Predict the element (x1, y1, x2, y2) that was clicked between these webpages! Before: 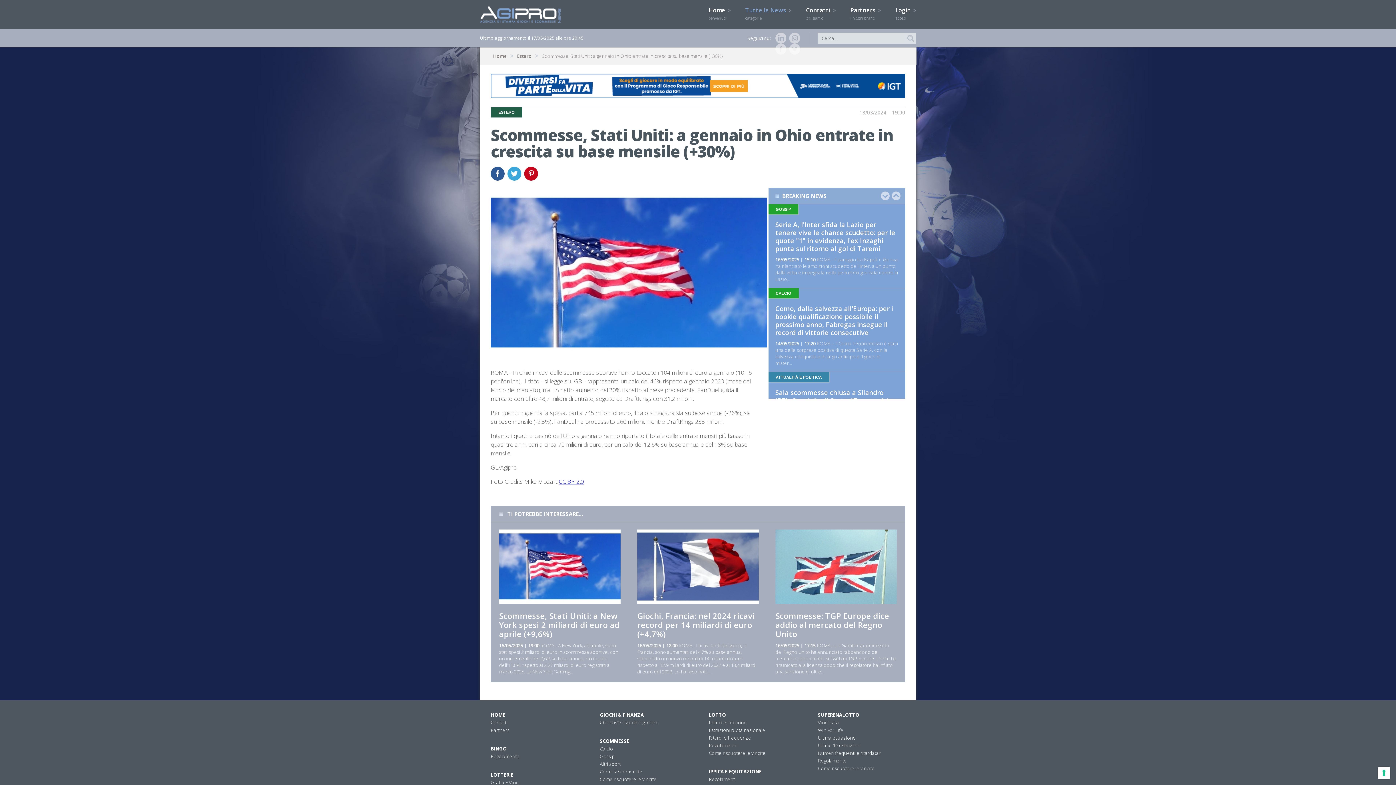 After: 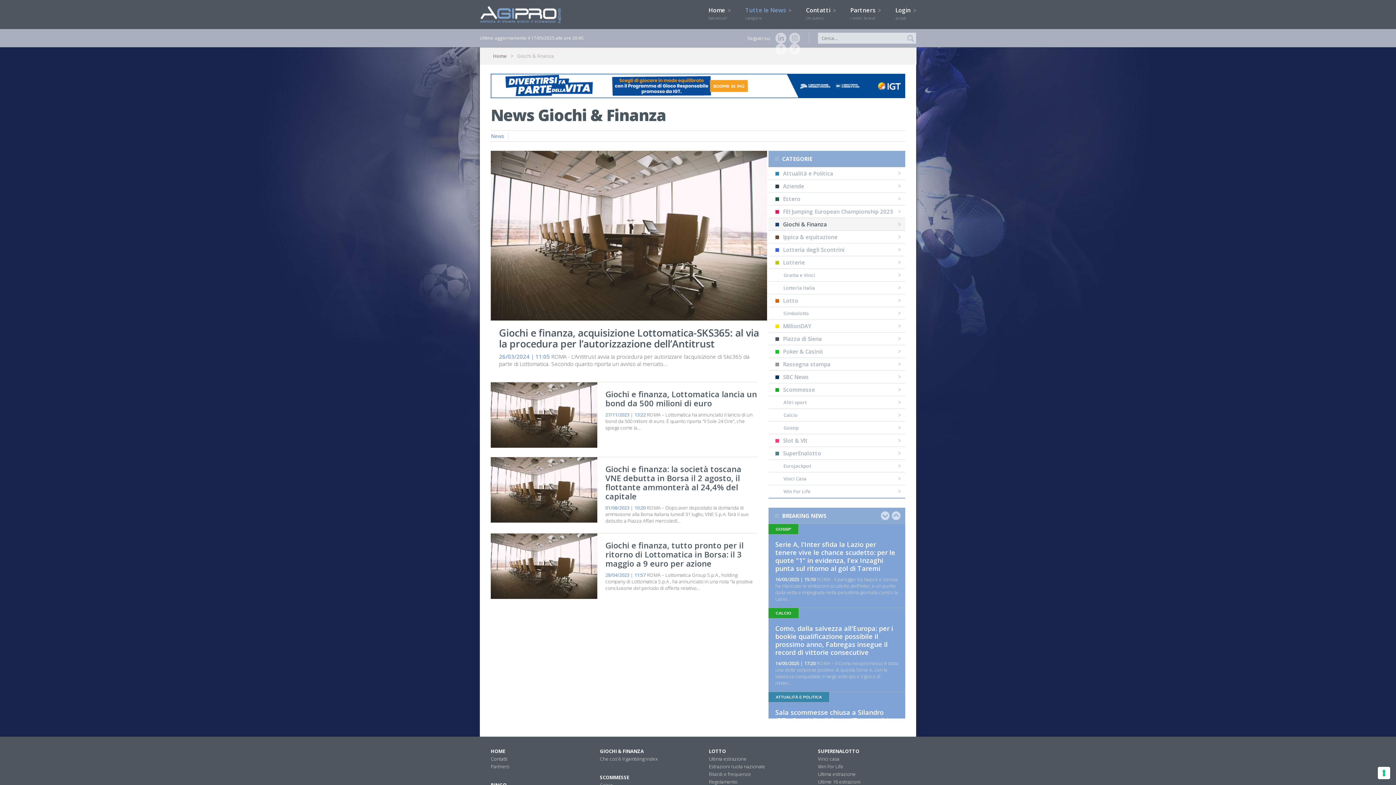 Action: label: GIOCHI & FINANZA bbox: (600, 712, 644, 718)